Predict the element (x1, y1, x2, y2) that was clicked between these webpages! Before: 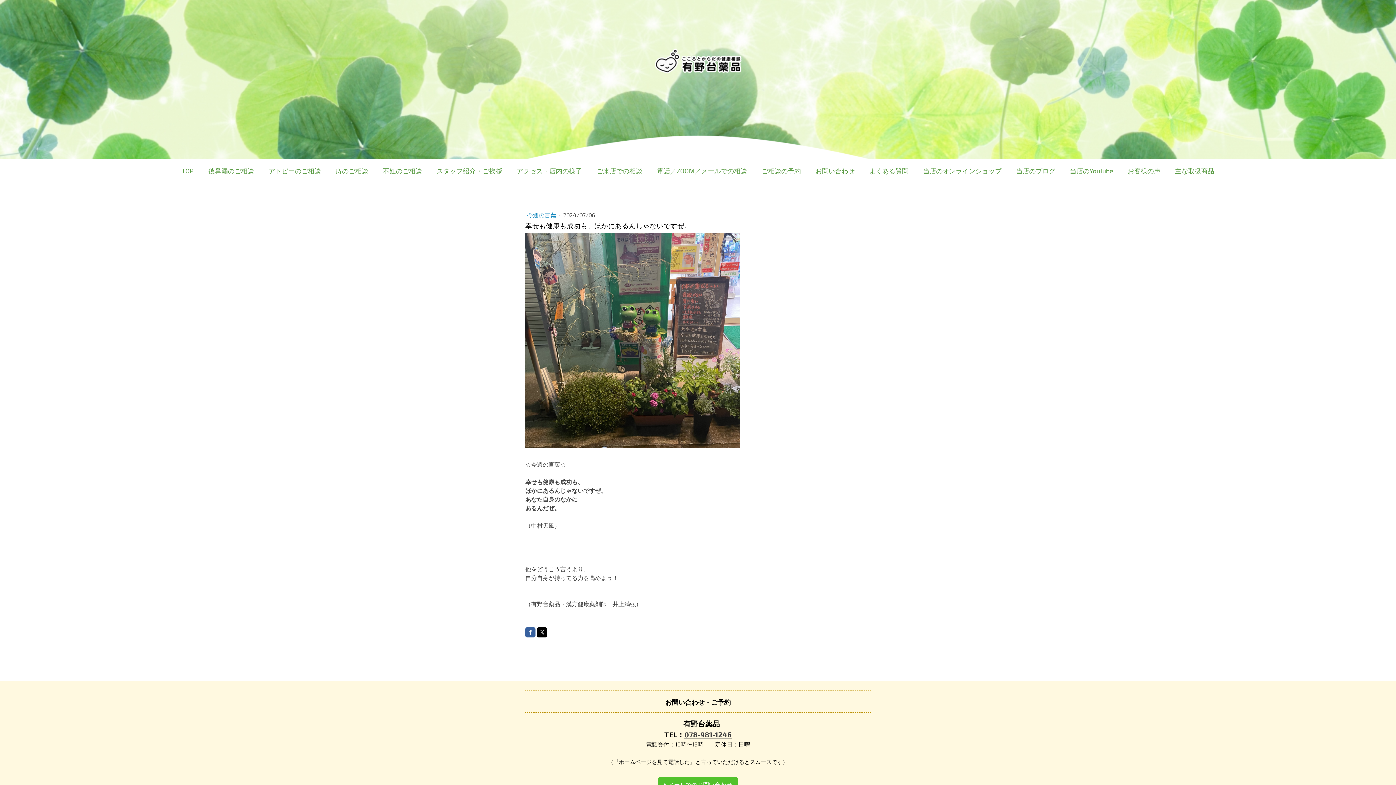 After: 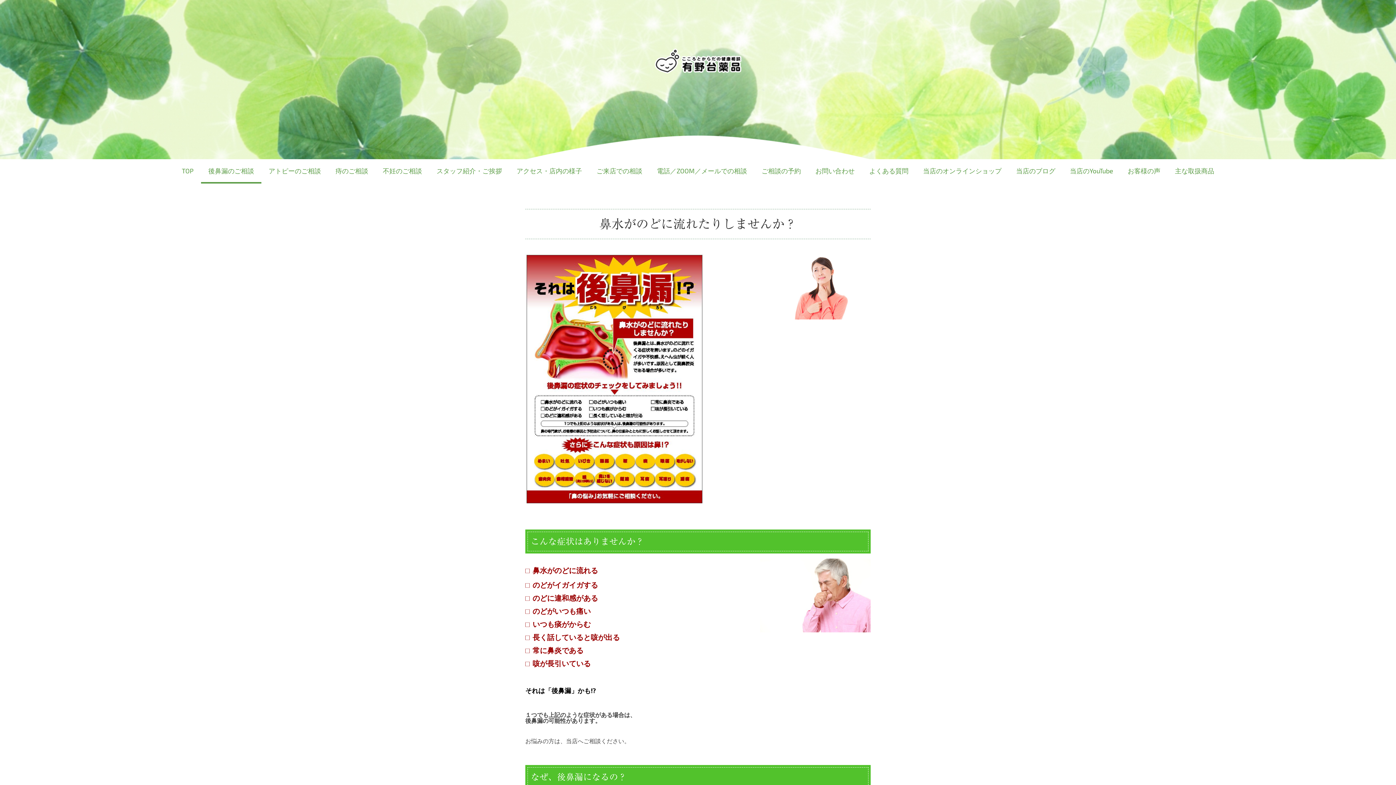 Action: label: 後鼻漏のご相談 bbox: (201, 160, 261, 183)